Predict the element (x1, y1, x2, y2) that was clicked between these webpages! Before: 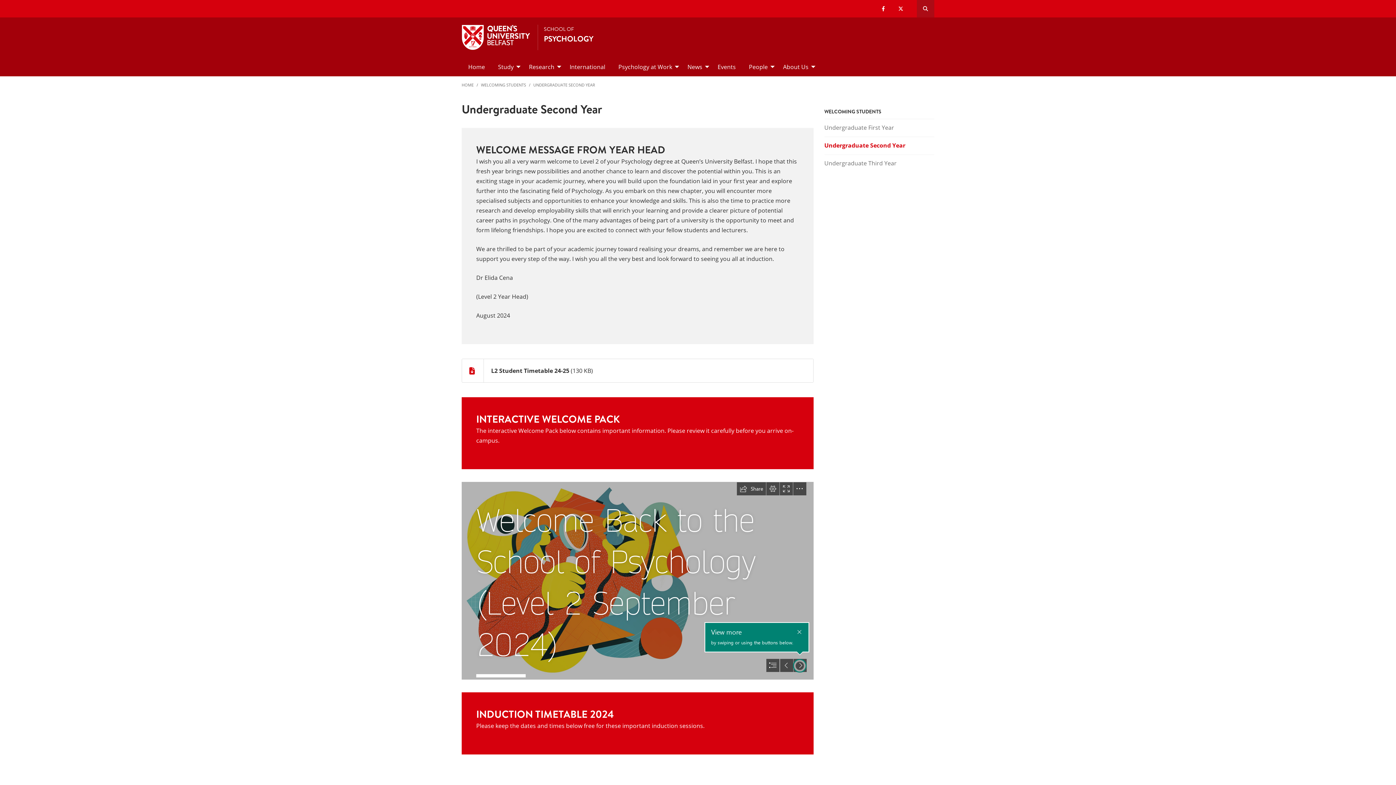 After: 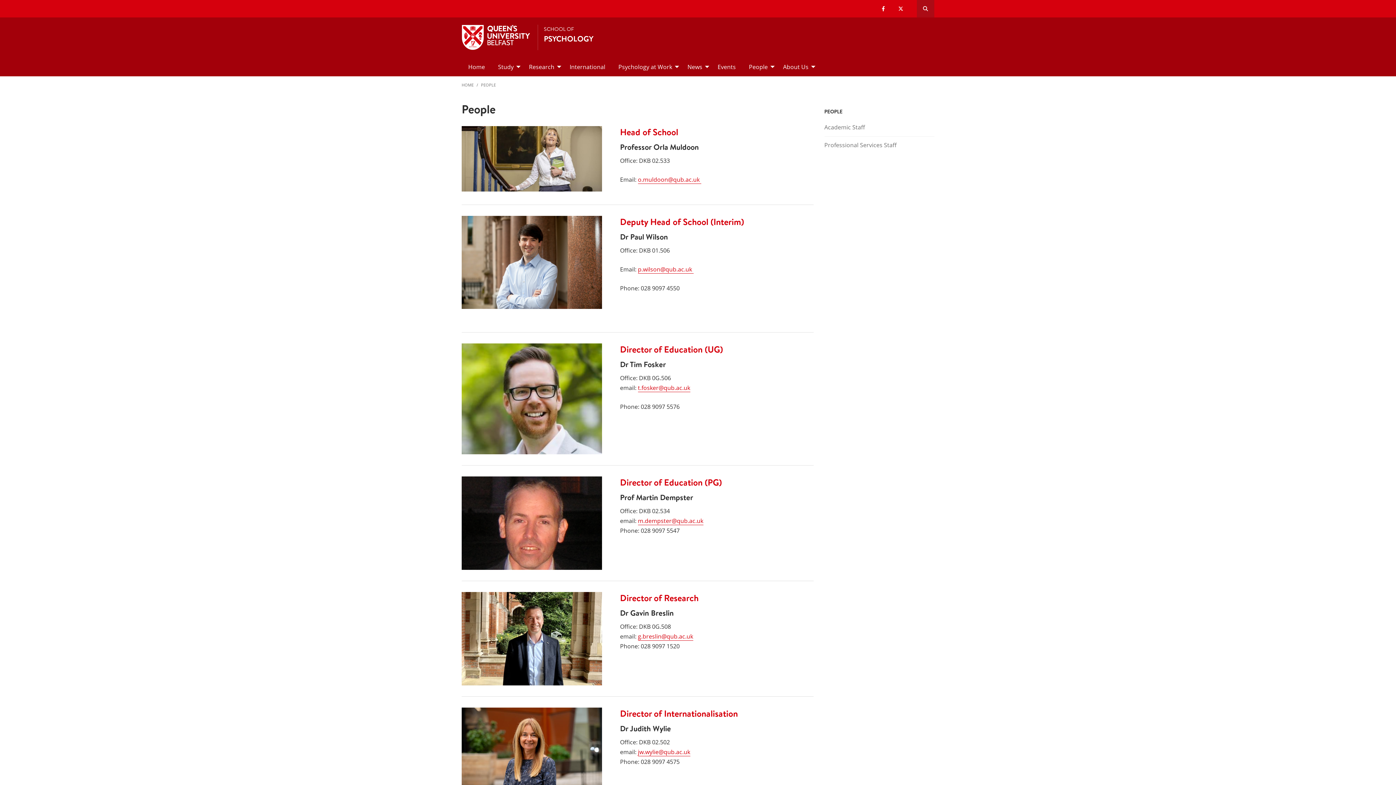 Action: label: People bbox: (742, 57, 776, 76)